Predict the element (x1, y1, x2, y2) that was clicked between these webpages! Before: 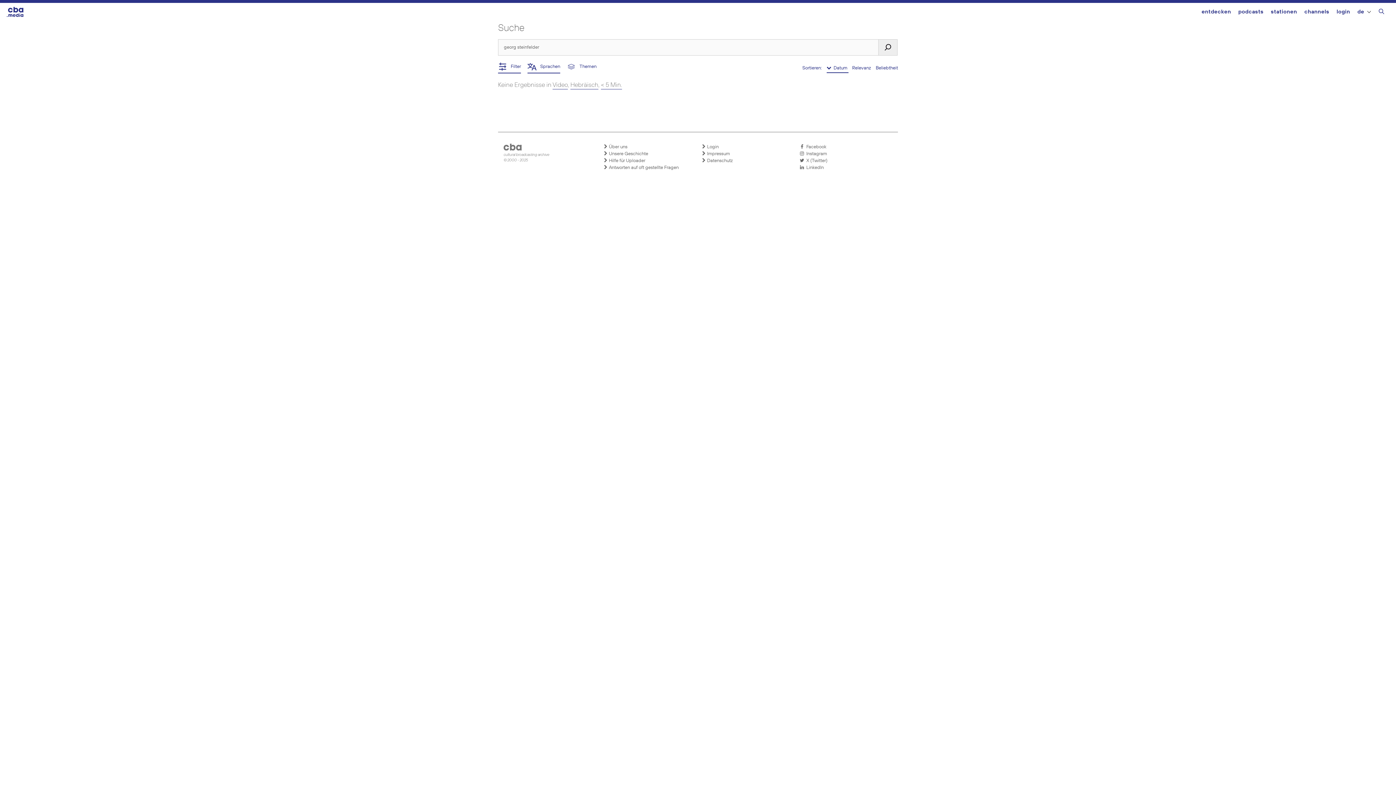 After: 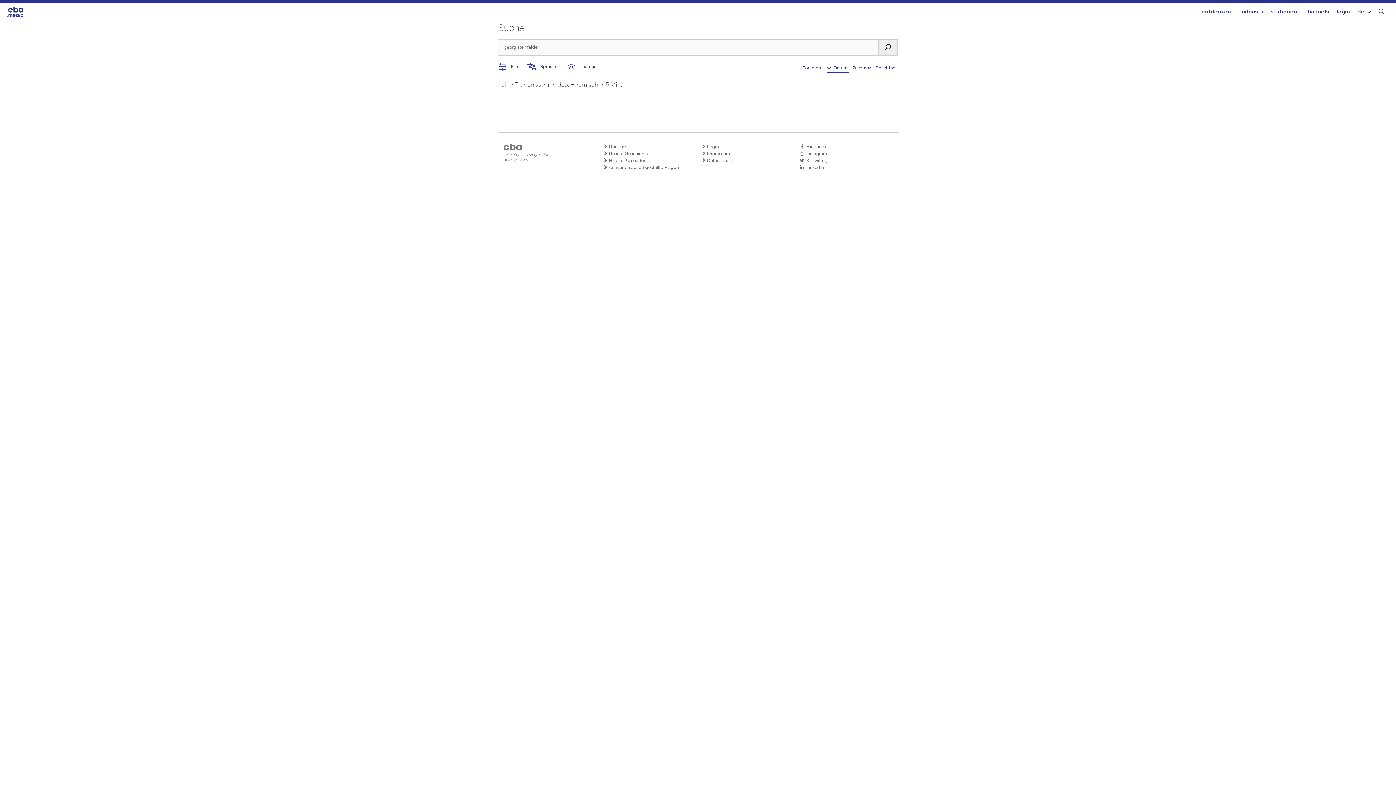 Action: label:   Instagram bbox: (800, 150, 890, 157)